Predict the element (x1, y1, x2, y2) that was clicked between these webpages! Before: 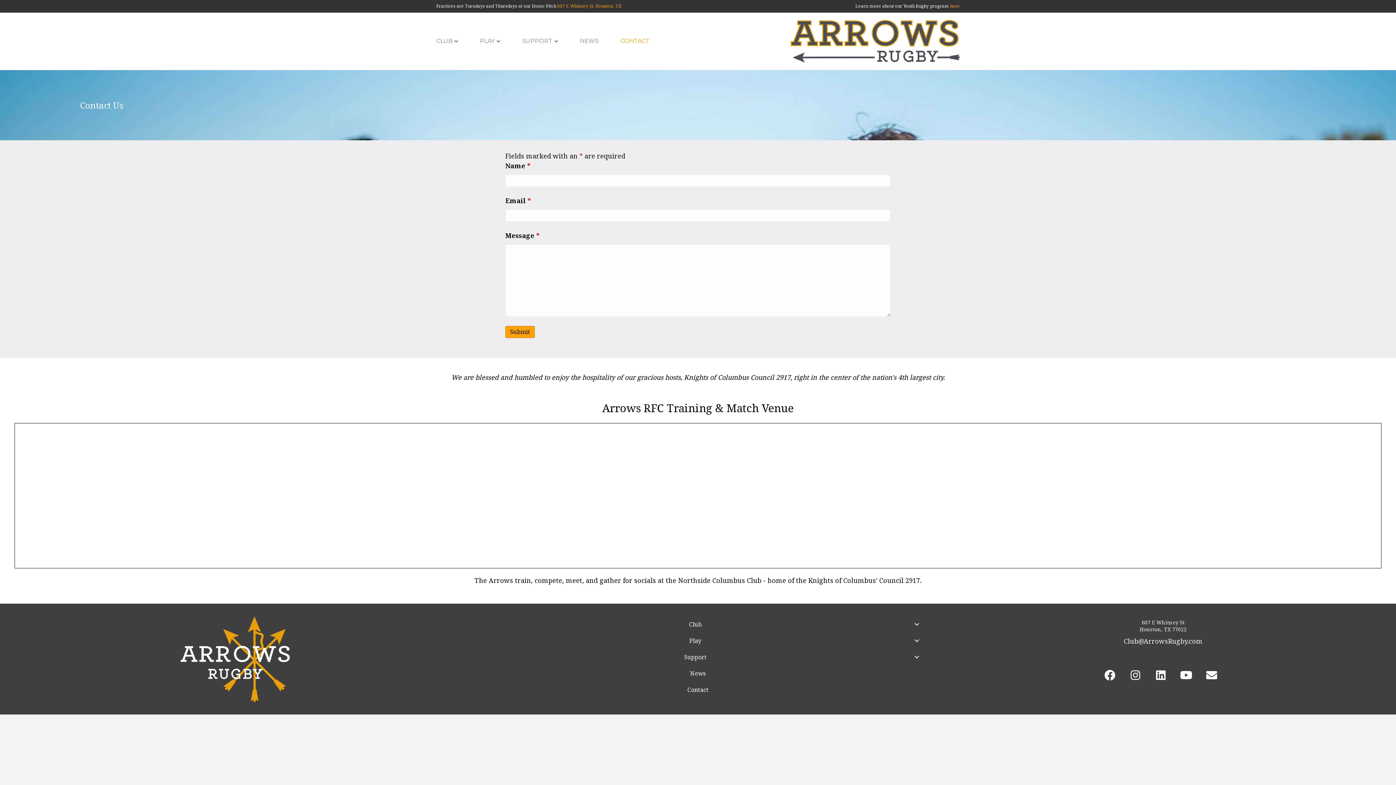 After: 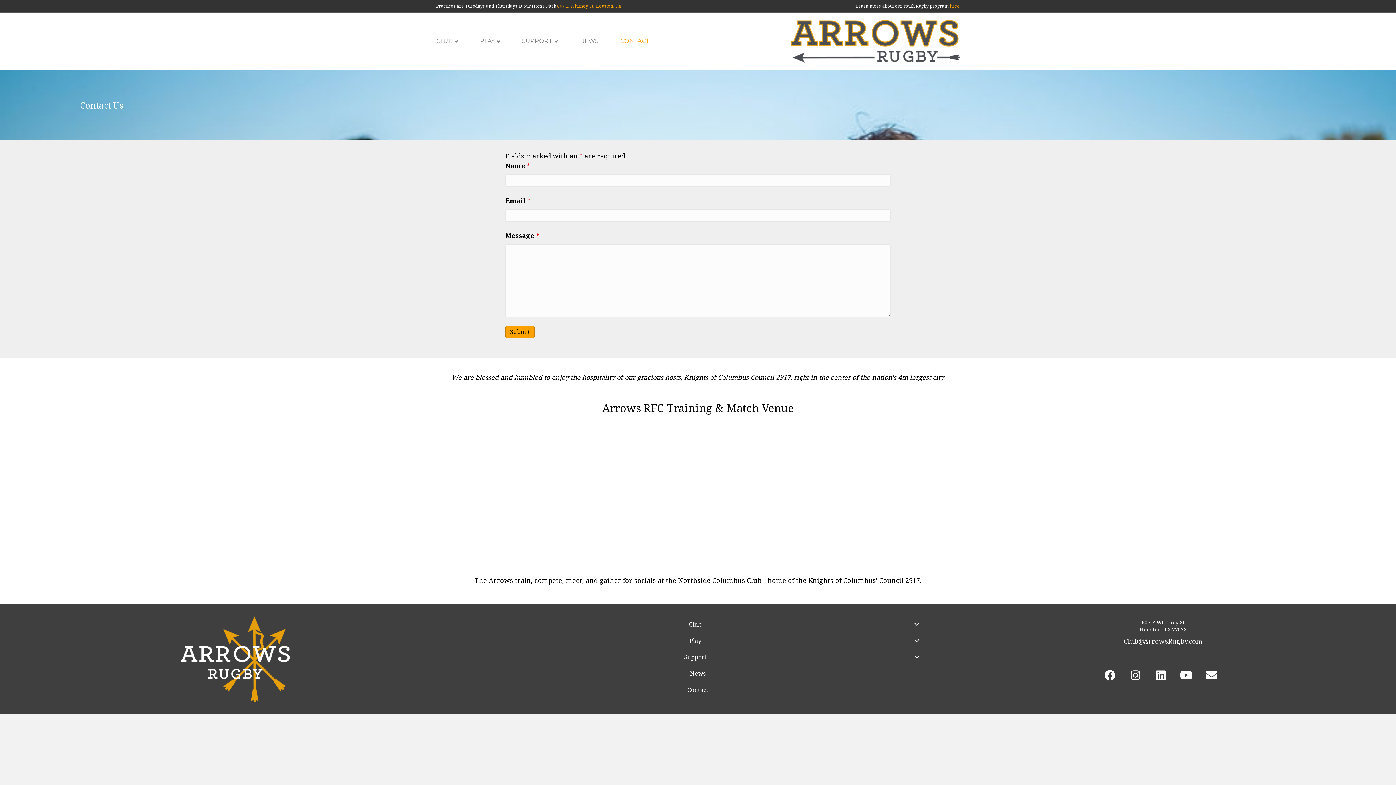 Action: bbox: (1201, 664, 1222, 686) label: Email